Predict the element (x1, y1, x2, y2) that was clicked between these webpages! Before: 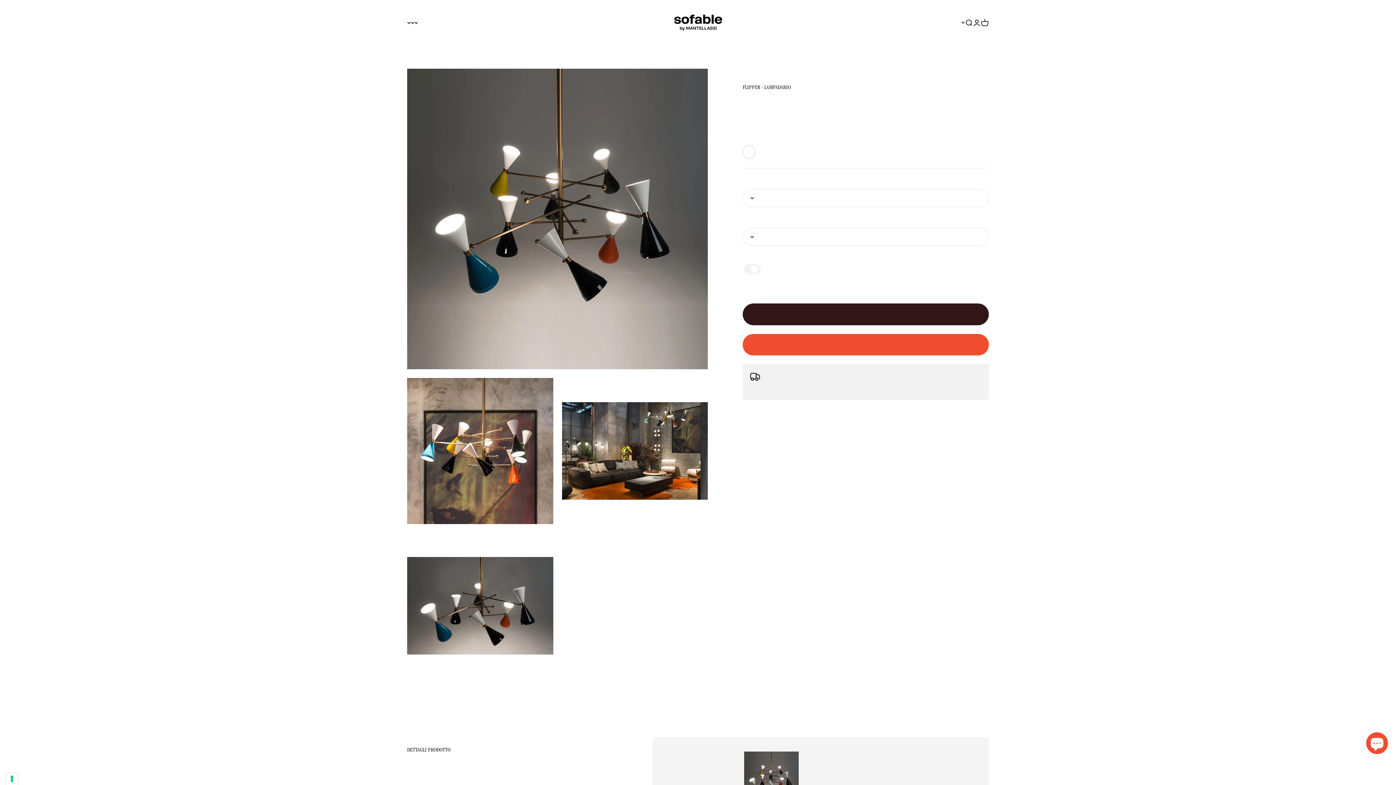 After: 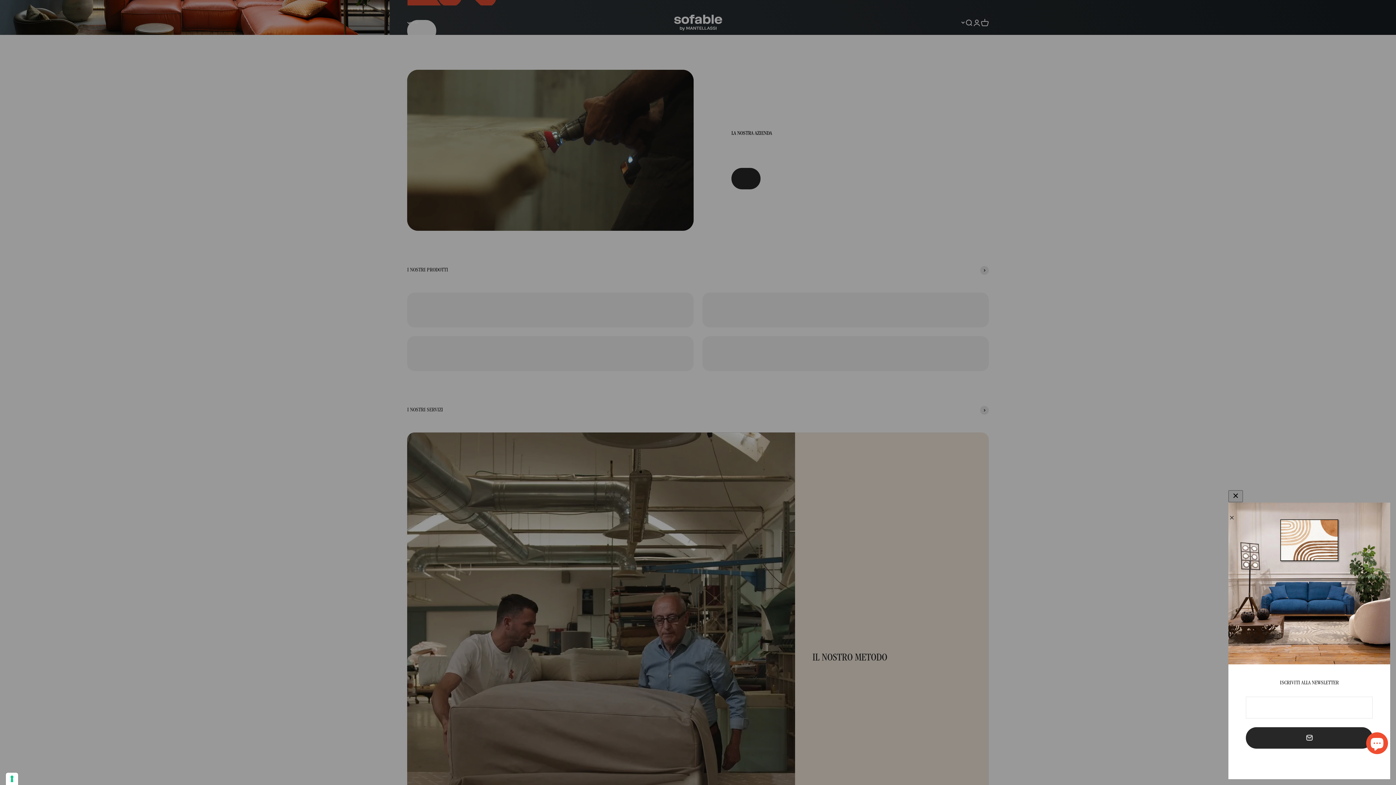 Action: bbox: (671, 12, 724, 33) label: Sofable by Mantellassi